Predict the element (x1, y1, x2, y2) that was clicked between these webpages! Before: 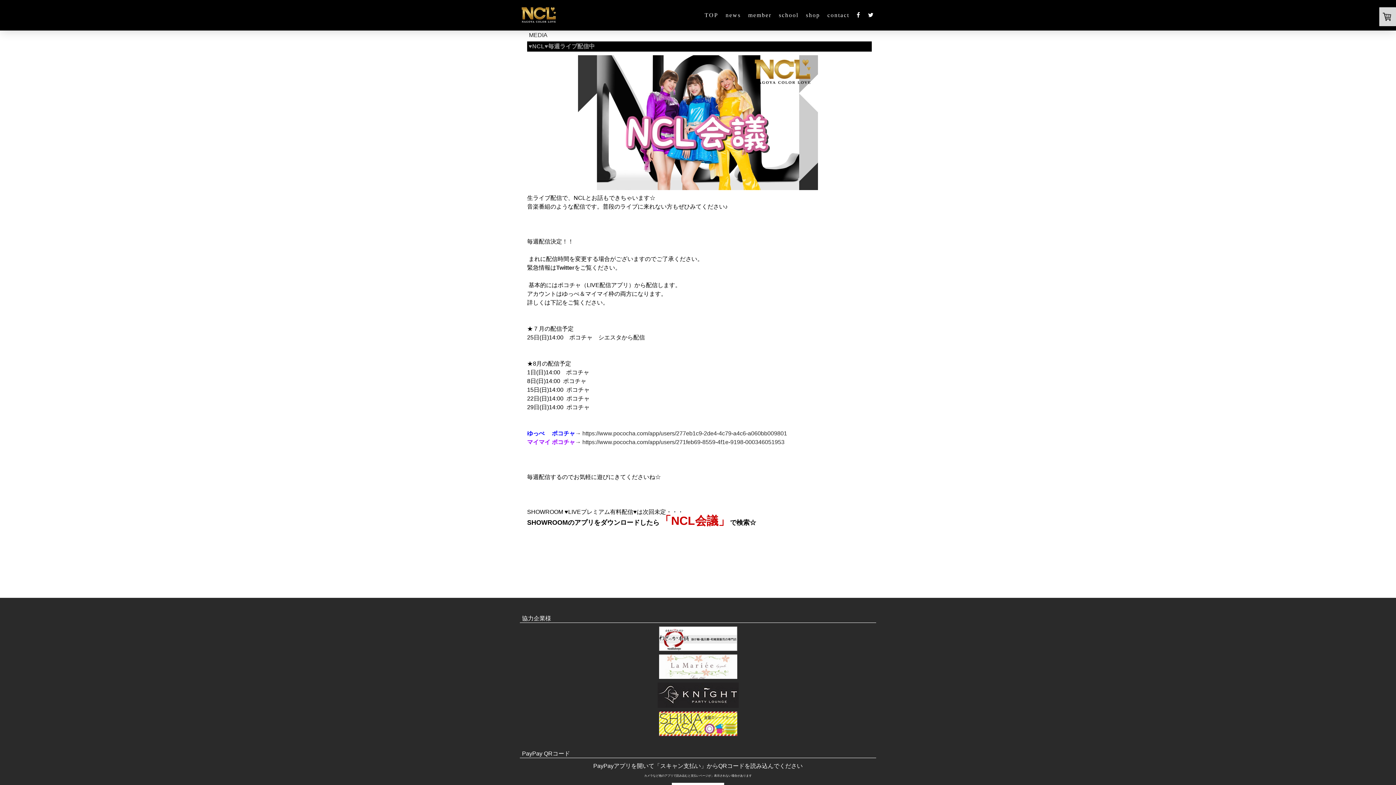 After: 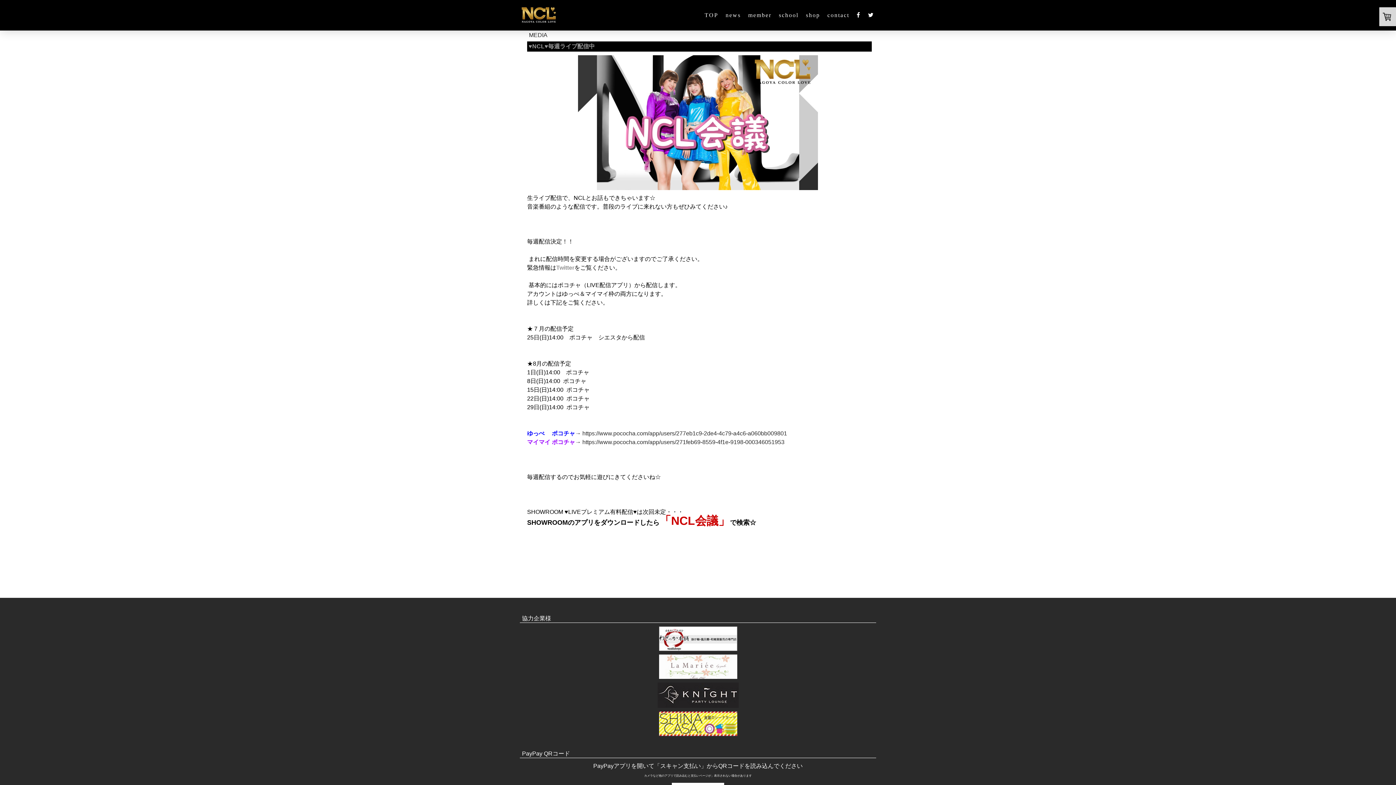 Action: bbox: (556, 264, 574, 270) label: Twitter